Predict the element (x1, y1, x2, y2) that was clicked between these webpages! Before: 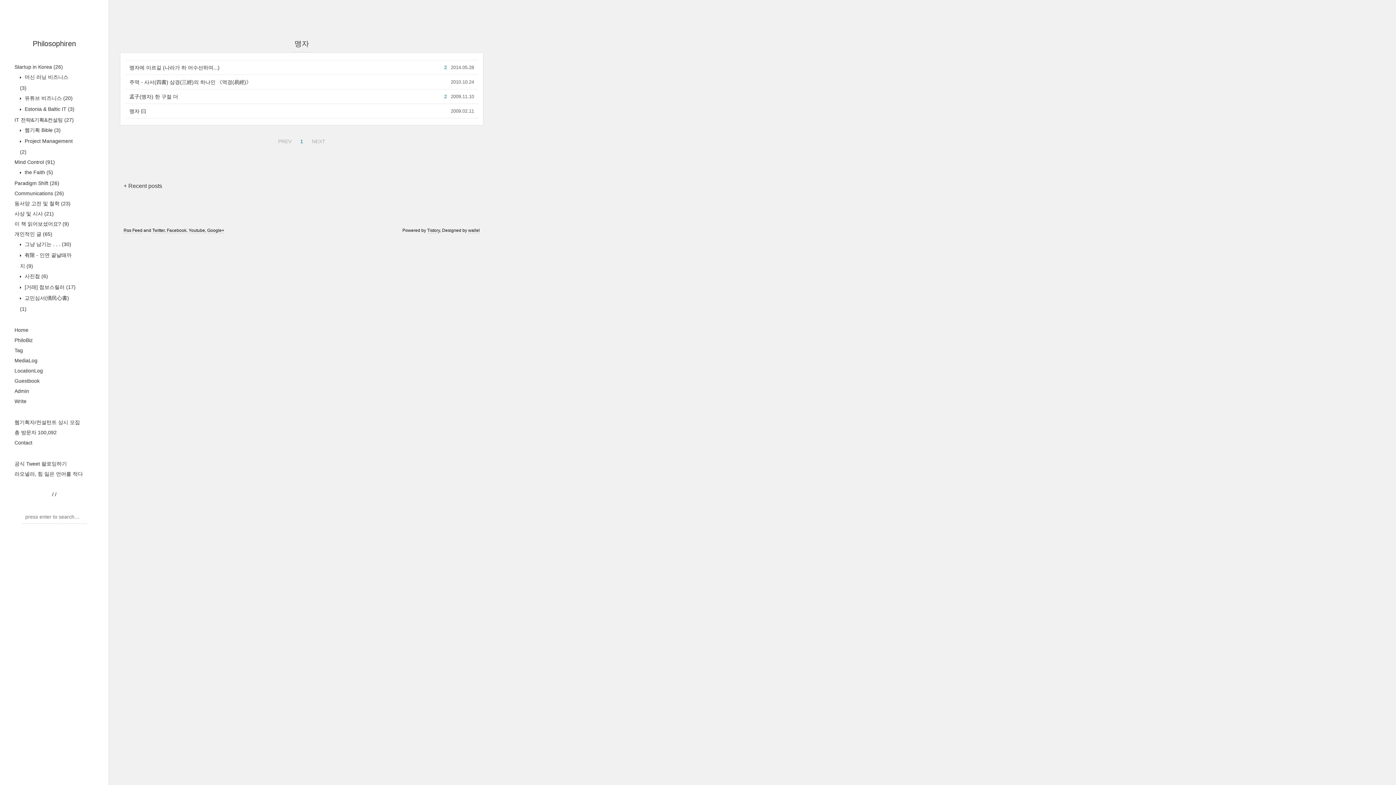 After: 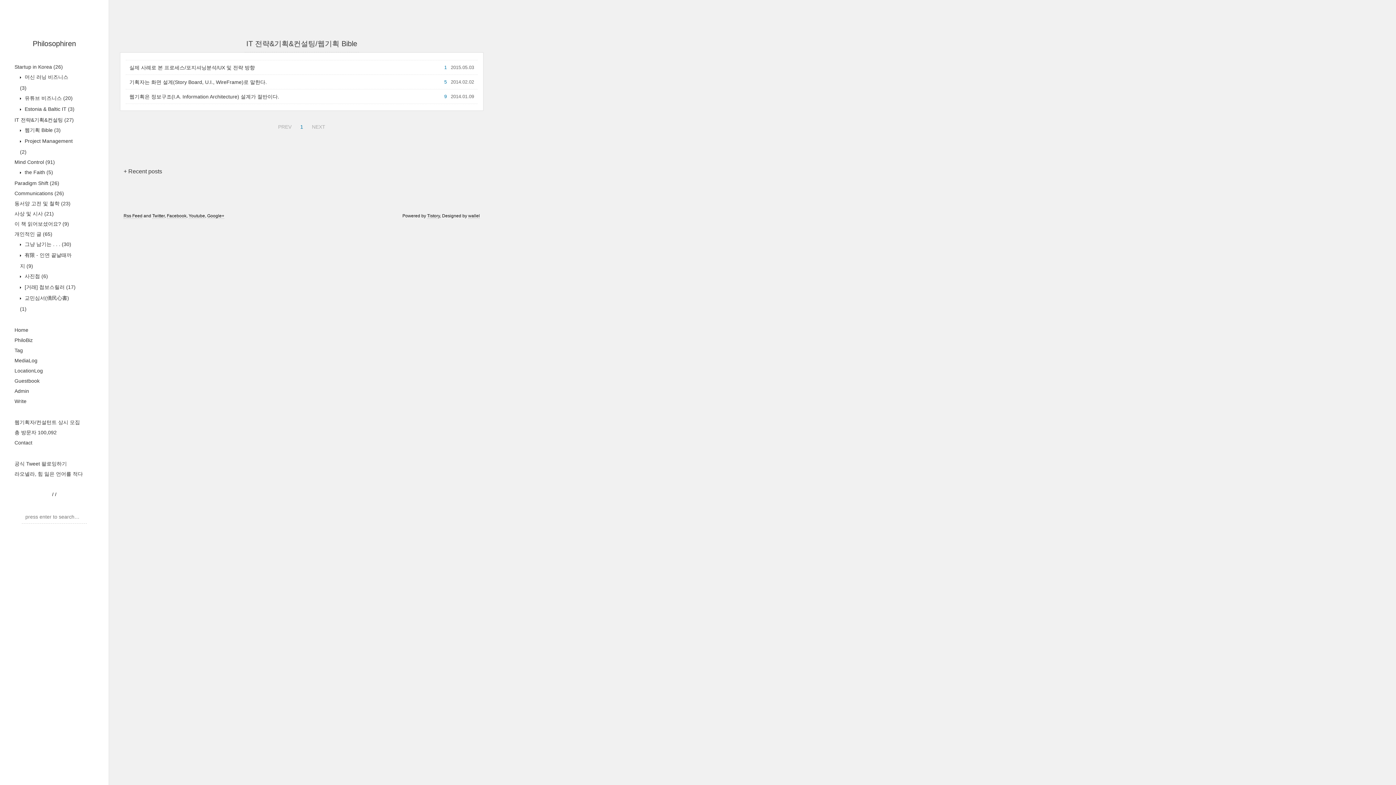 Action: label:  웹기획 Bible (3) bbox: (23, 127, 60, 133)